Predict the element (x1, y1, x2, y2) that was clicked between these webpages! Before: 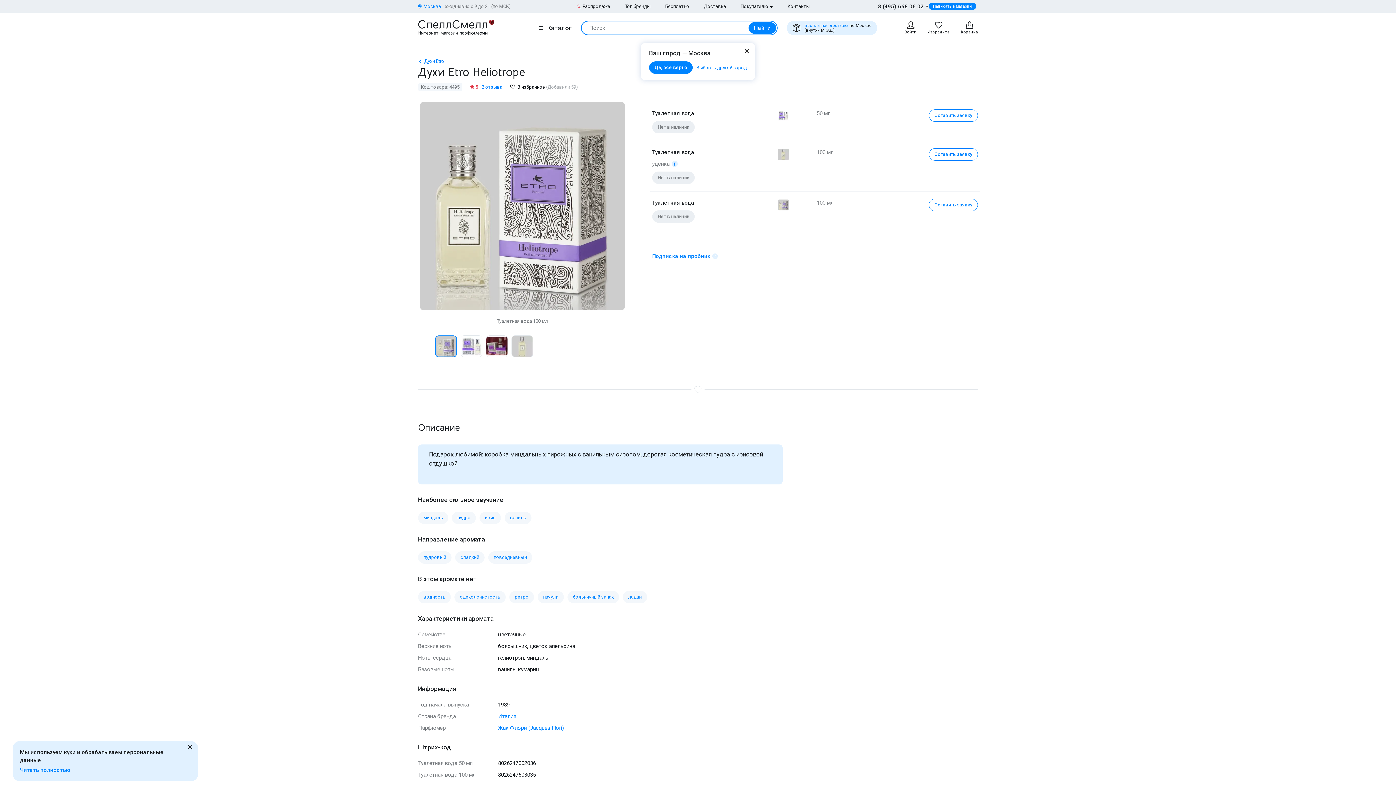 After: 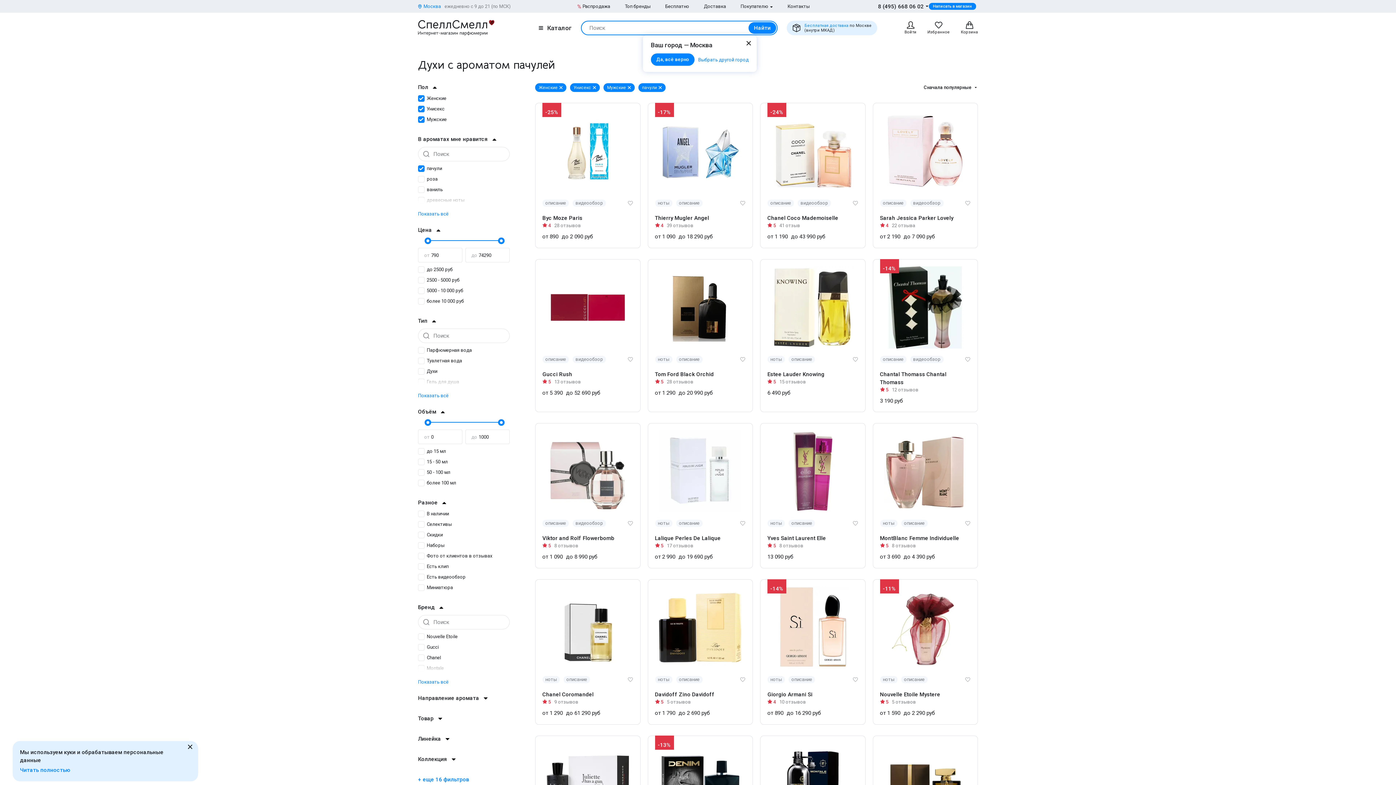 Action: label: пачули bbox: (537, 591, 564, 603)